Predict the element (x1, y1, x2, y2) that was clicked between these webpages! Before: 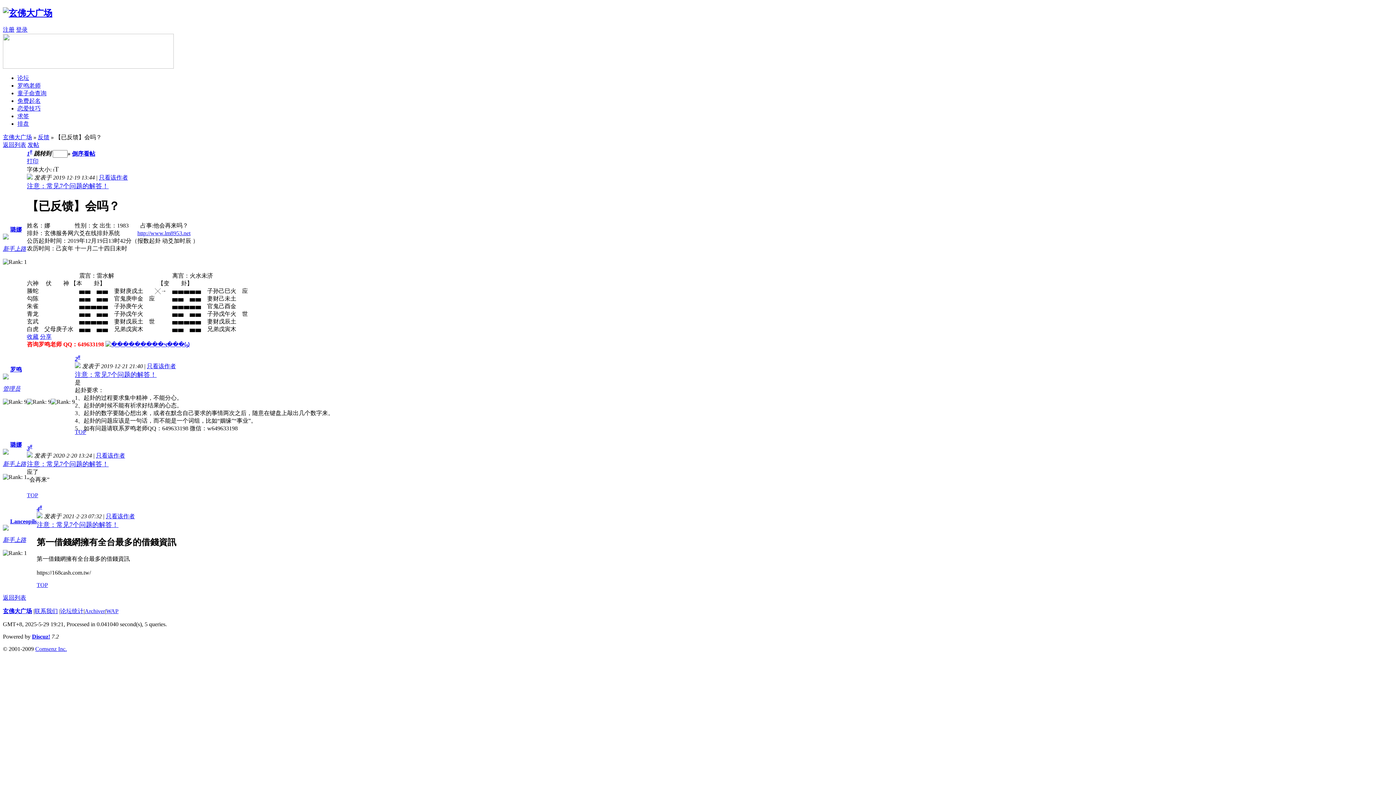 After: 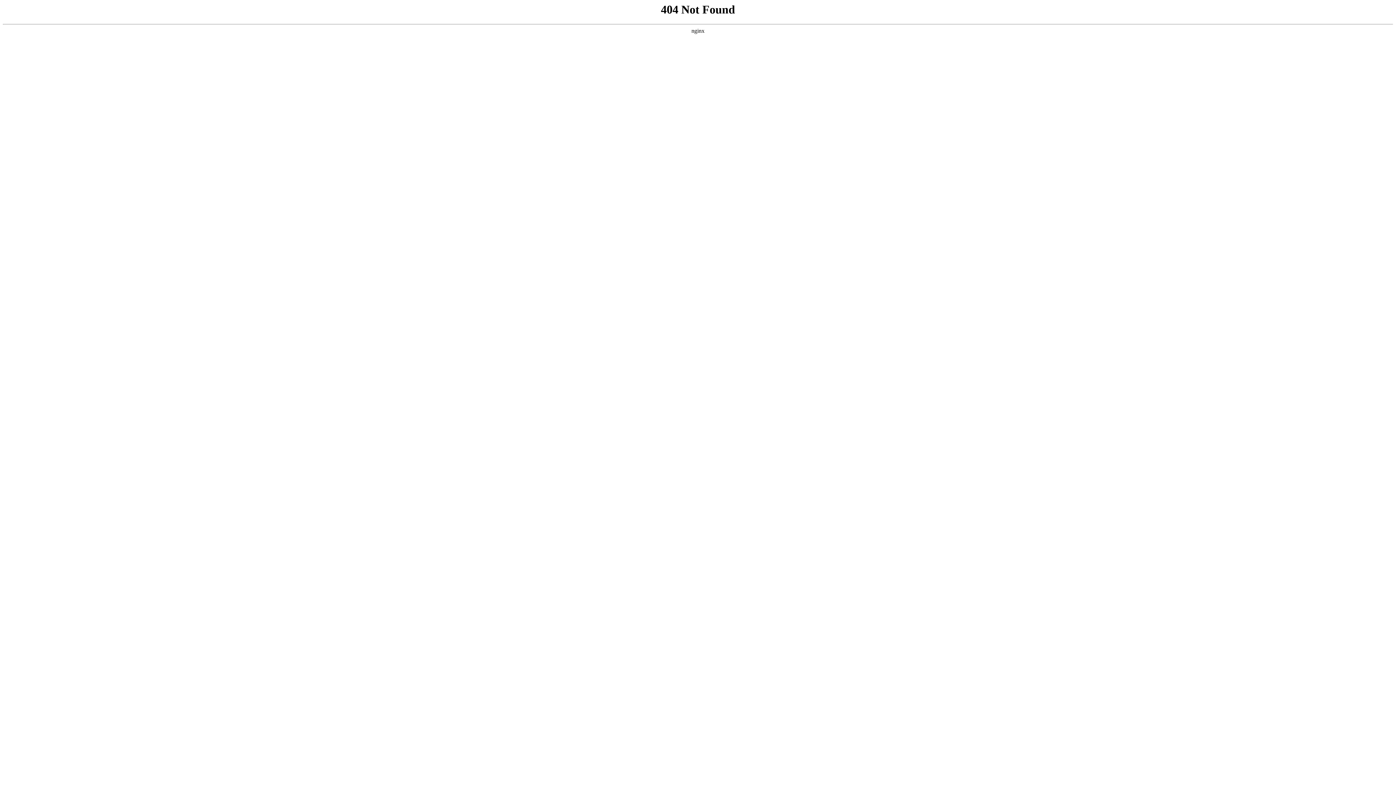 Action: bbox: (17, 90, 46, 96) label: 童子命查询